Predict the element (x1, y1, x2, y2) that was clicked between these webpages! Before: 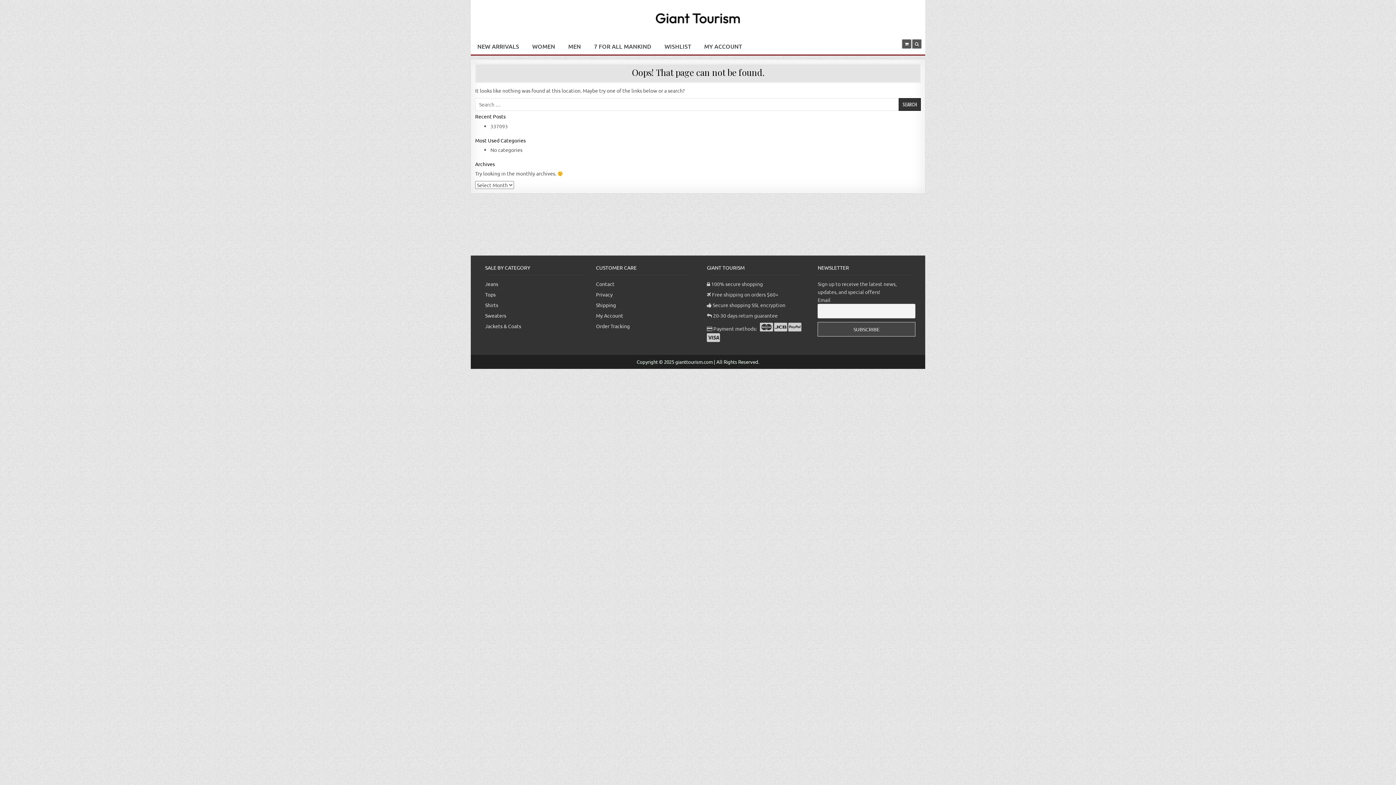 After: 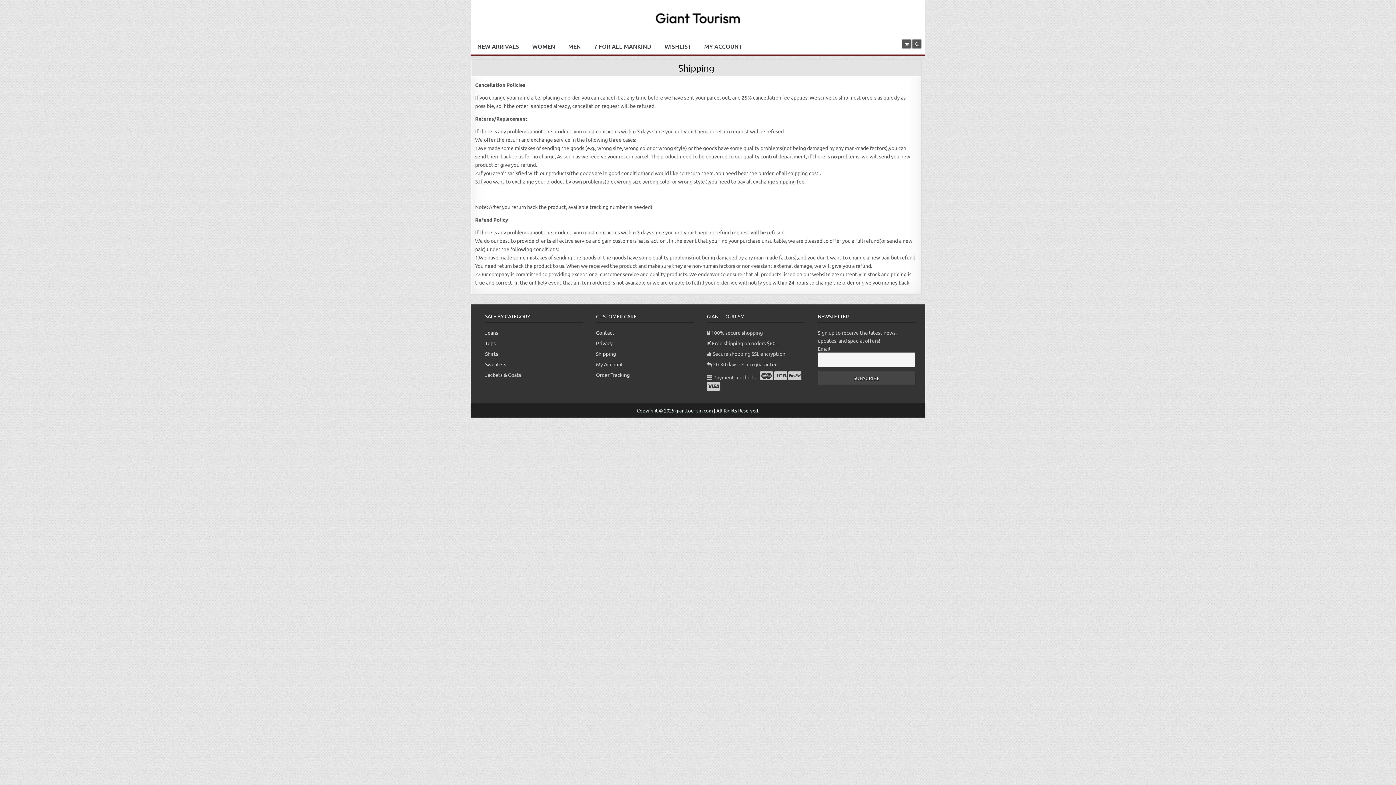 Action: label: Shipping bbox: (596, 301, 616, 308)